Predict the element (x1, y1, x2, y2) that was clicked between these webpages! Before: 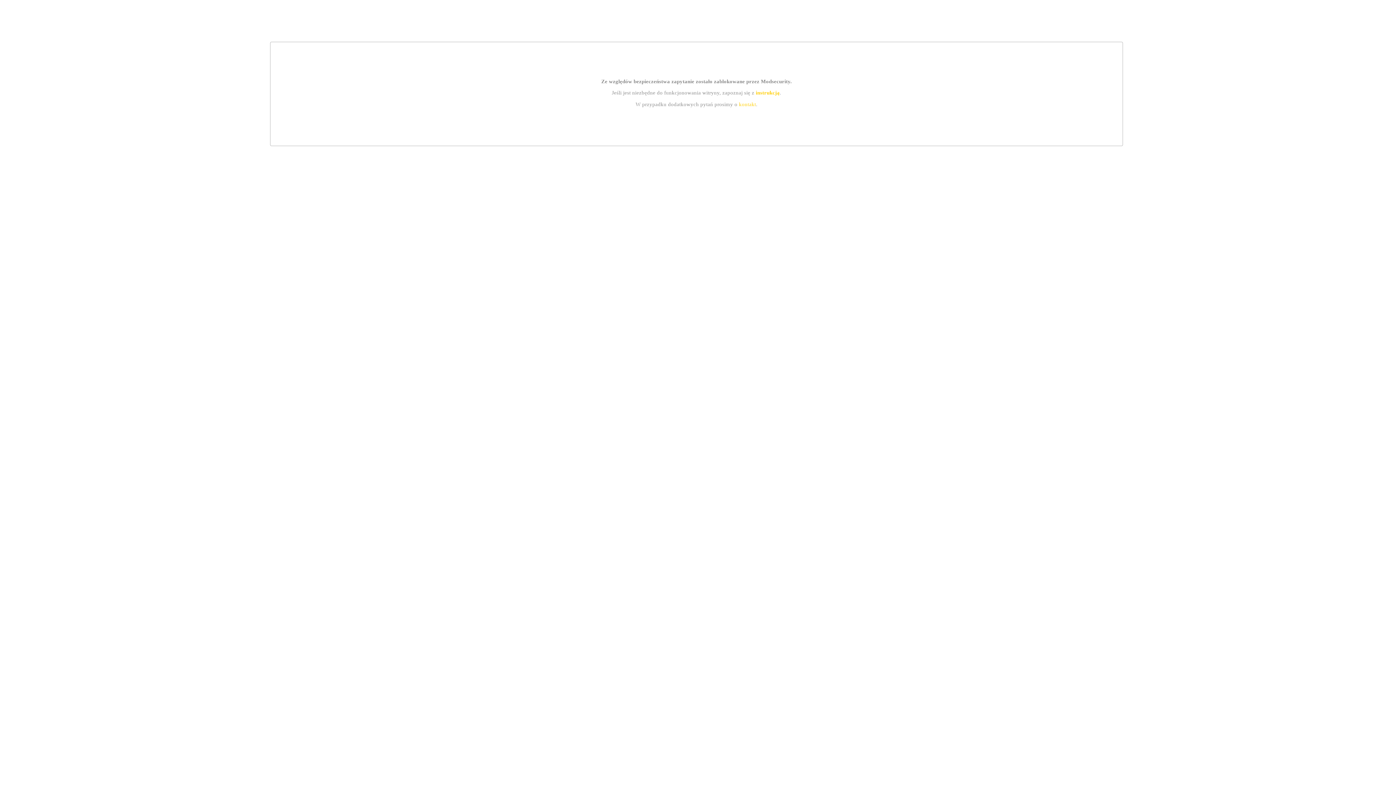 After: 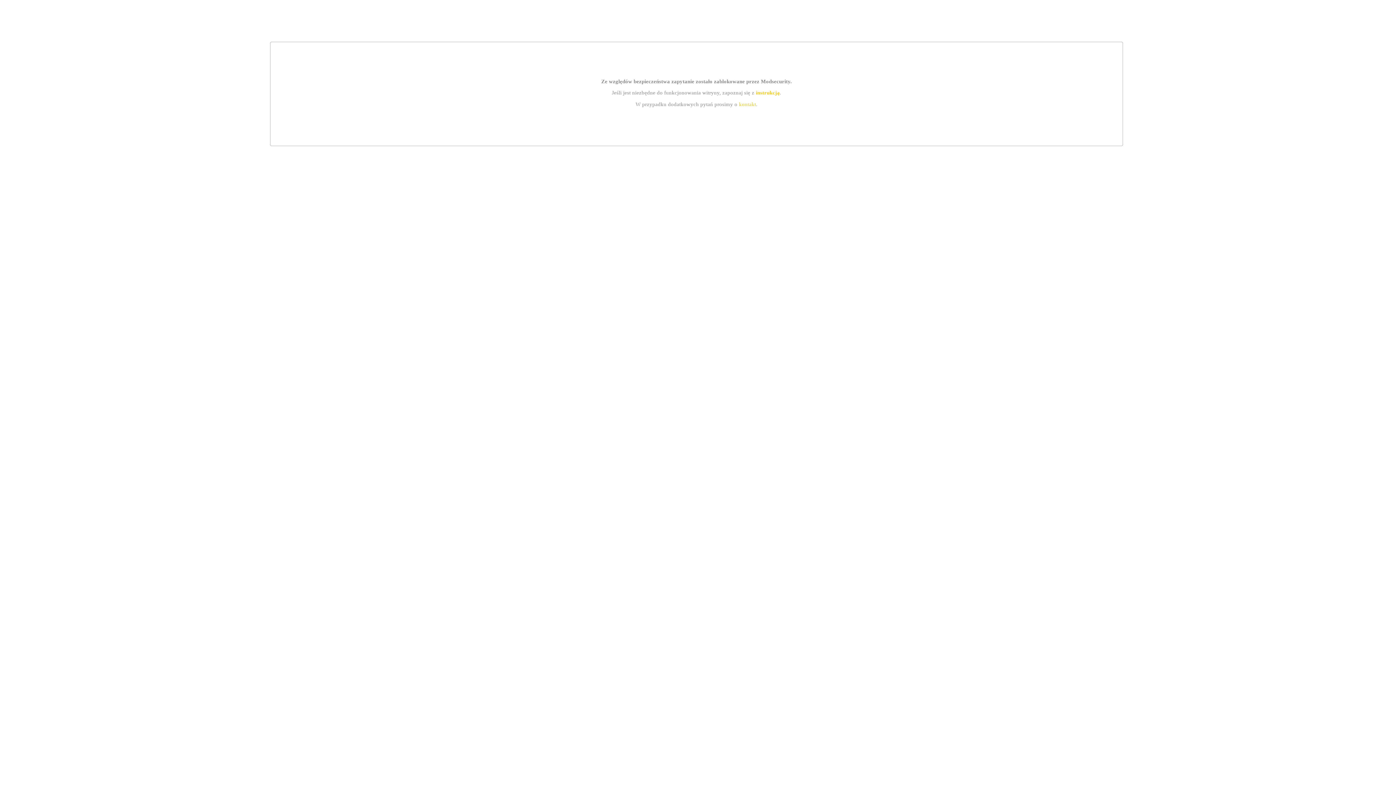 Action: bbox: (739, 101, 756, 107) label: kontakt